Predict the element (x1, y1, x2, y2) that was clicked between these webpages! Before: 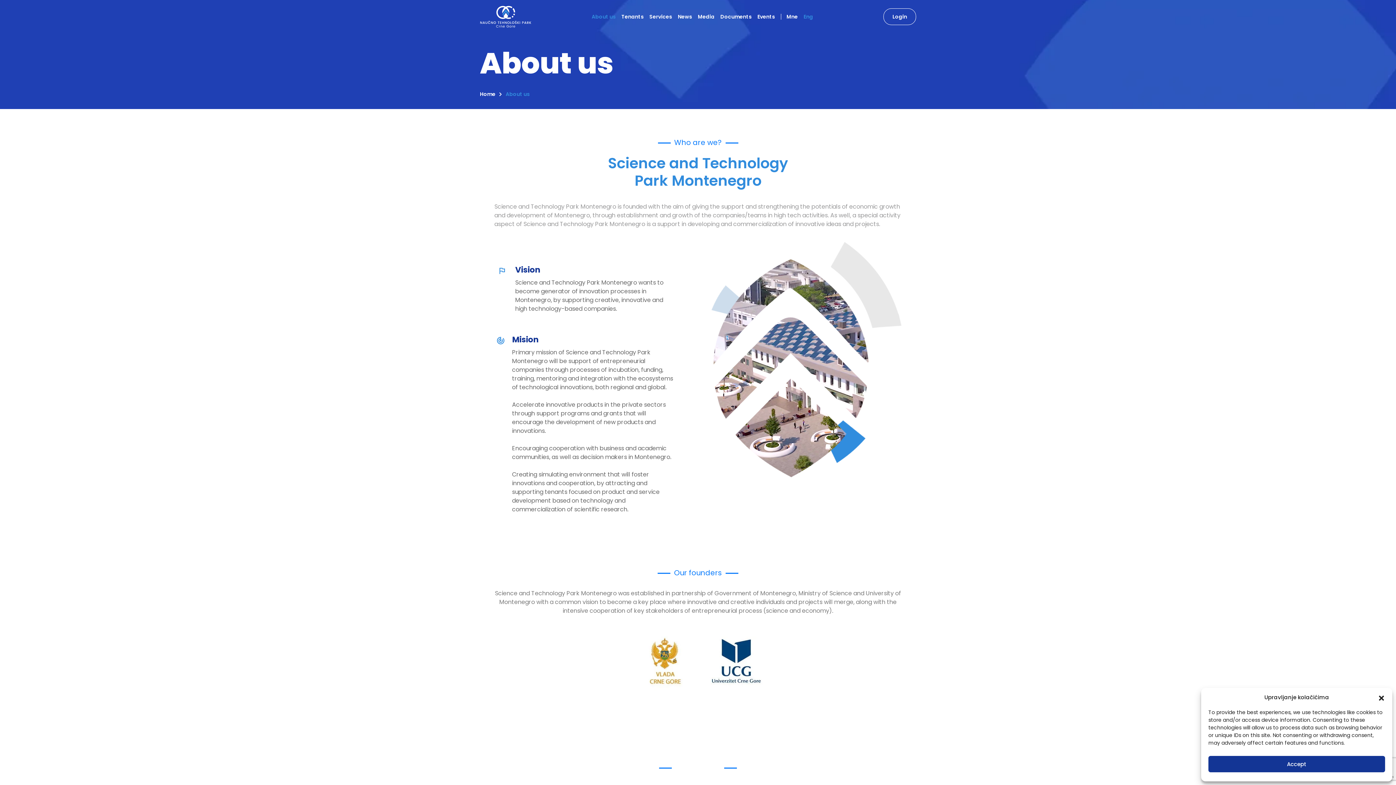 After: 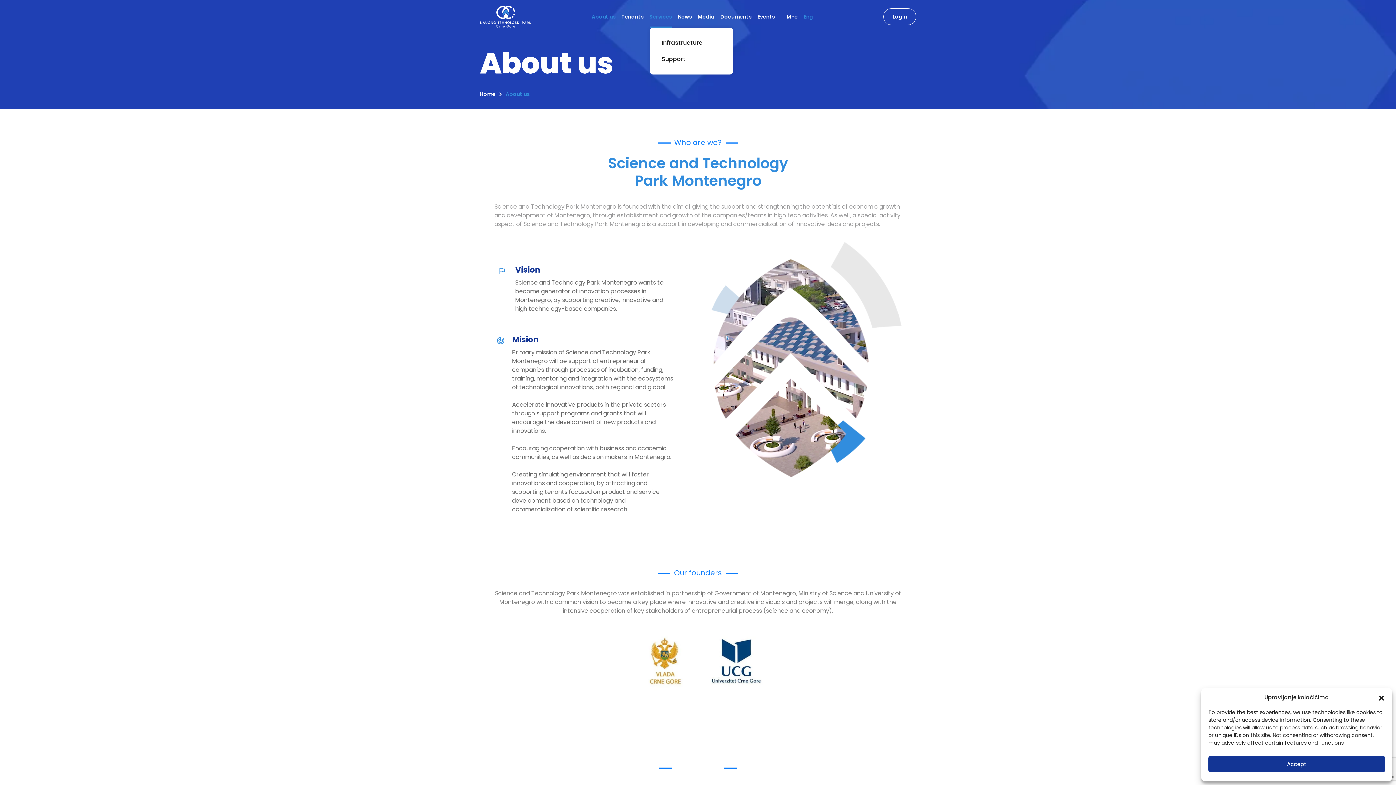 Action: bbox: (649, 6, 672, 27) label: Services